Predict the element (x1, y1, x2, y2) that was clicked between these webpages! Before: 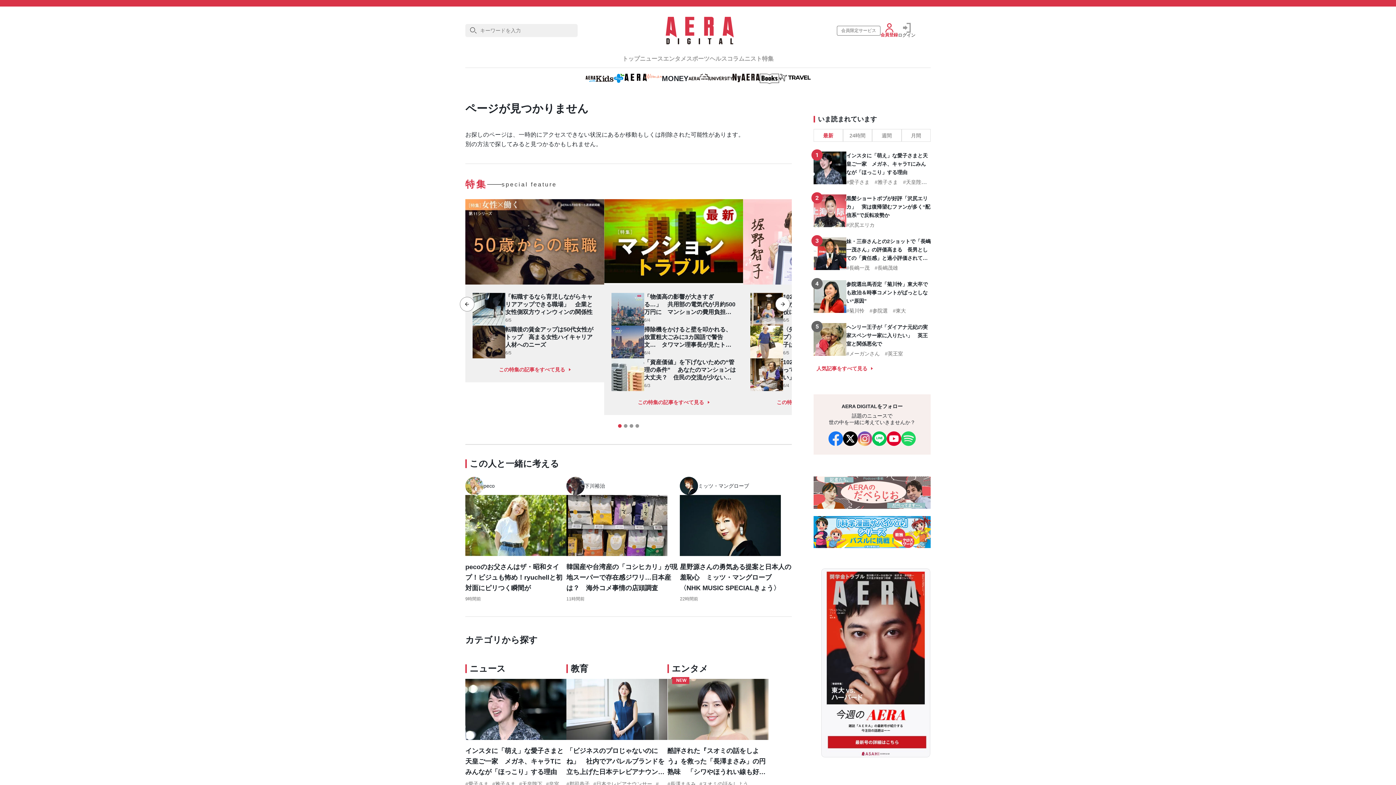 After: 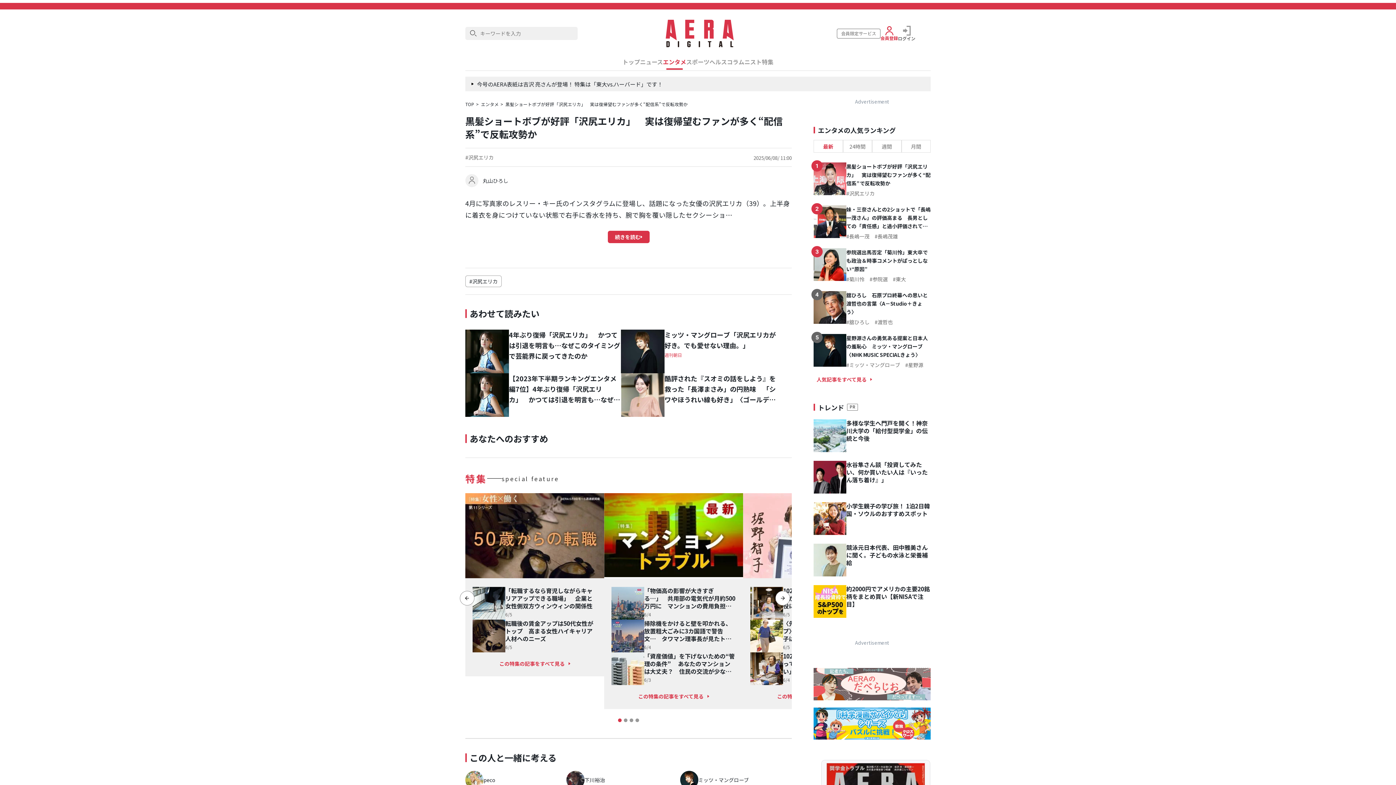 Action: bbox: (813, 194, 846, 227)